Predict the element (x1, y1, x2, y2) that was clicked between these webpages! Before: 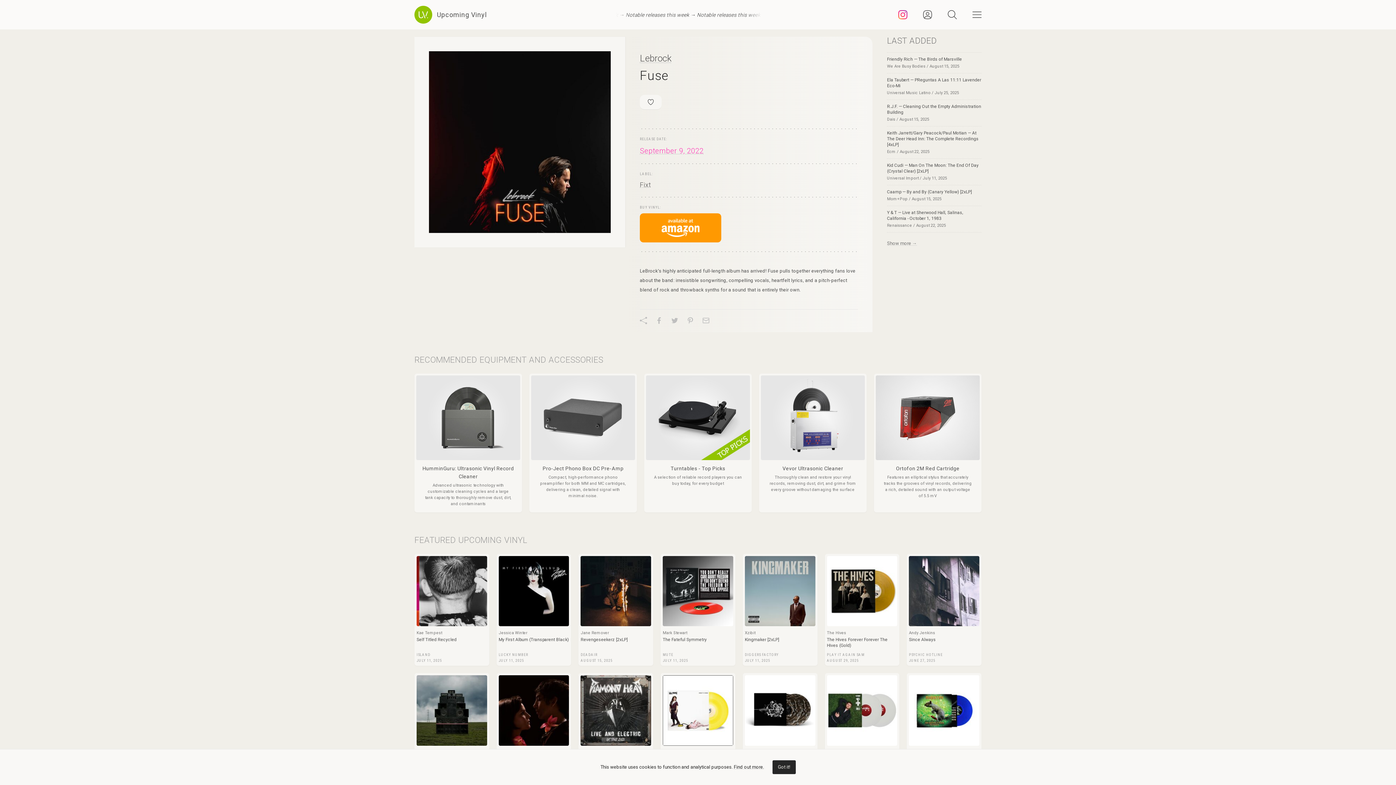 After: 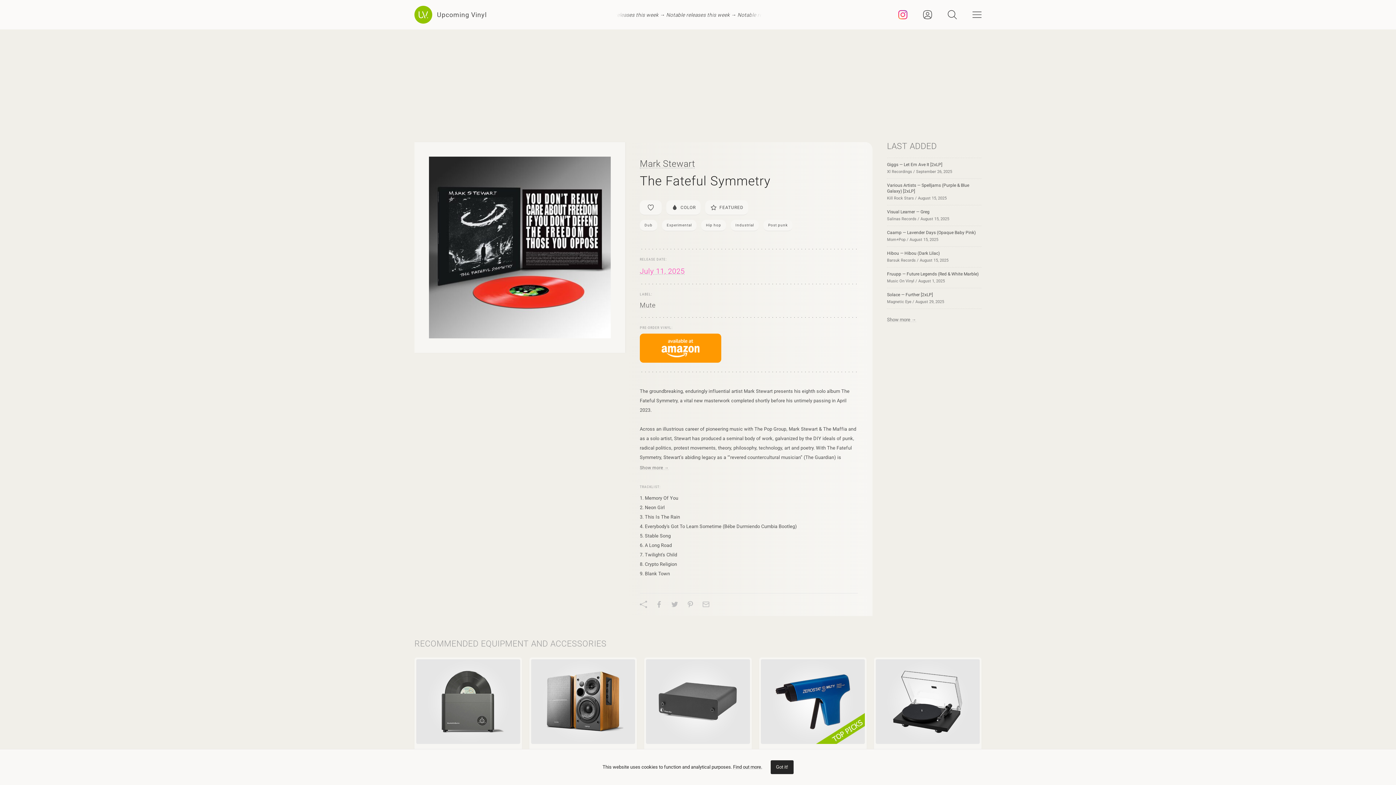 Action: bbox: (662, 556, 733, 643) label: Mark Stewart
The Fateful Symmetry